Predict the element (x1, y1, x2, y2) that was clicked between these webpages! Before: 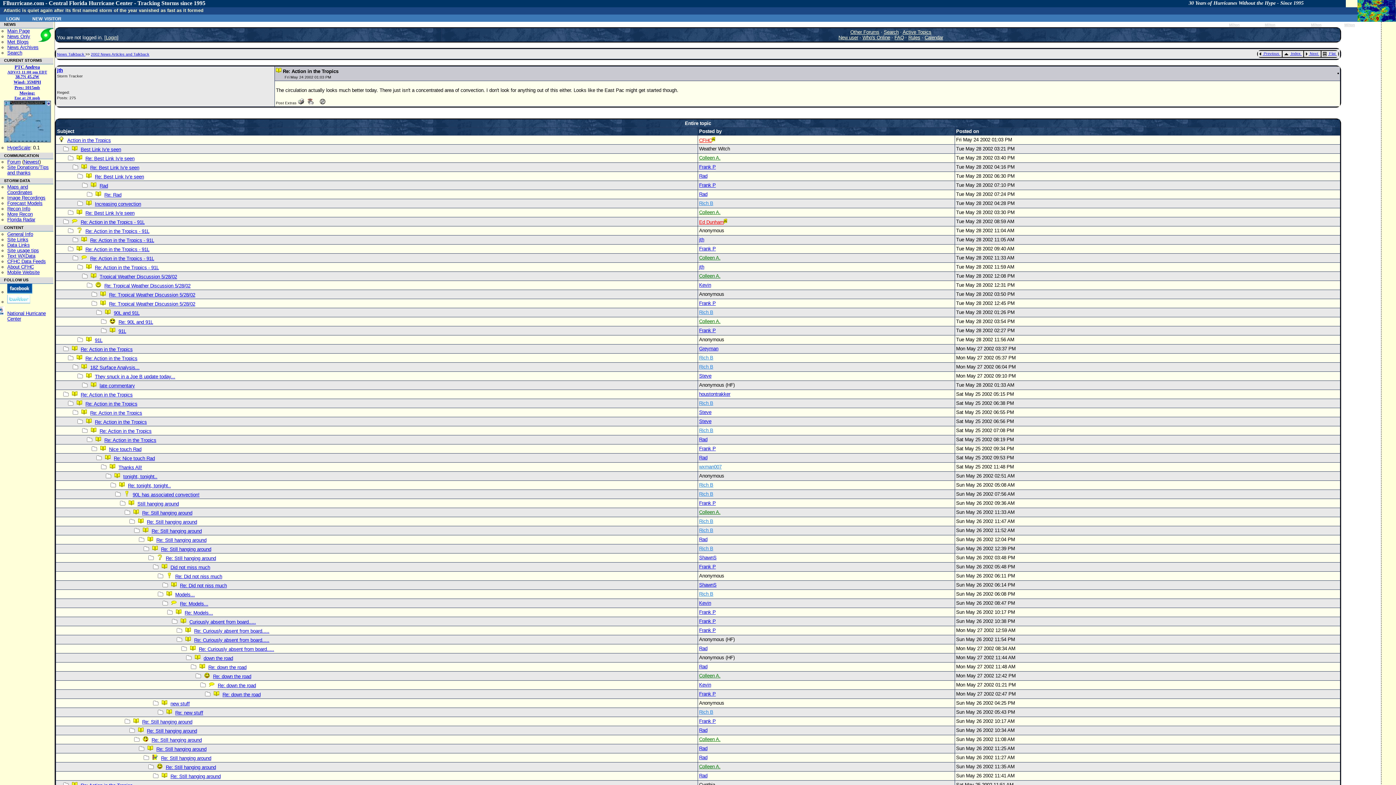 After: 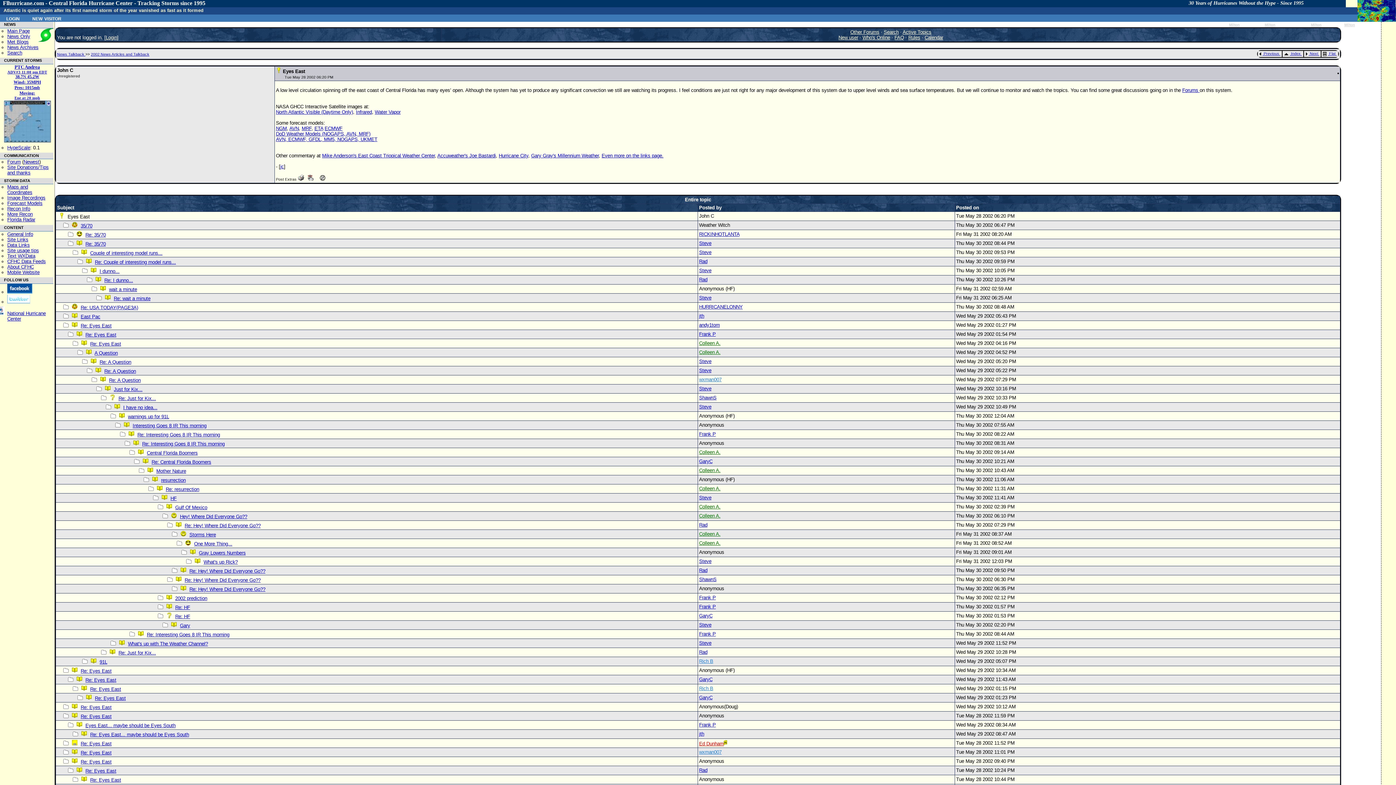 Action: bbox: (1304, 51, 1319, 55) label:  Next 